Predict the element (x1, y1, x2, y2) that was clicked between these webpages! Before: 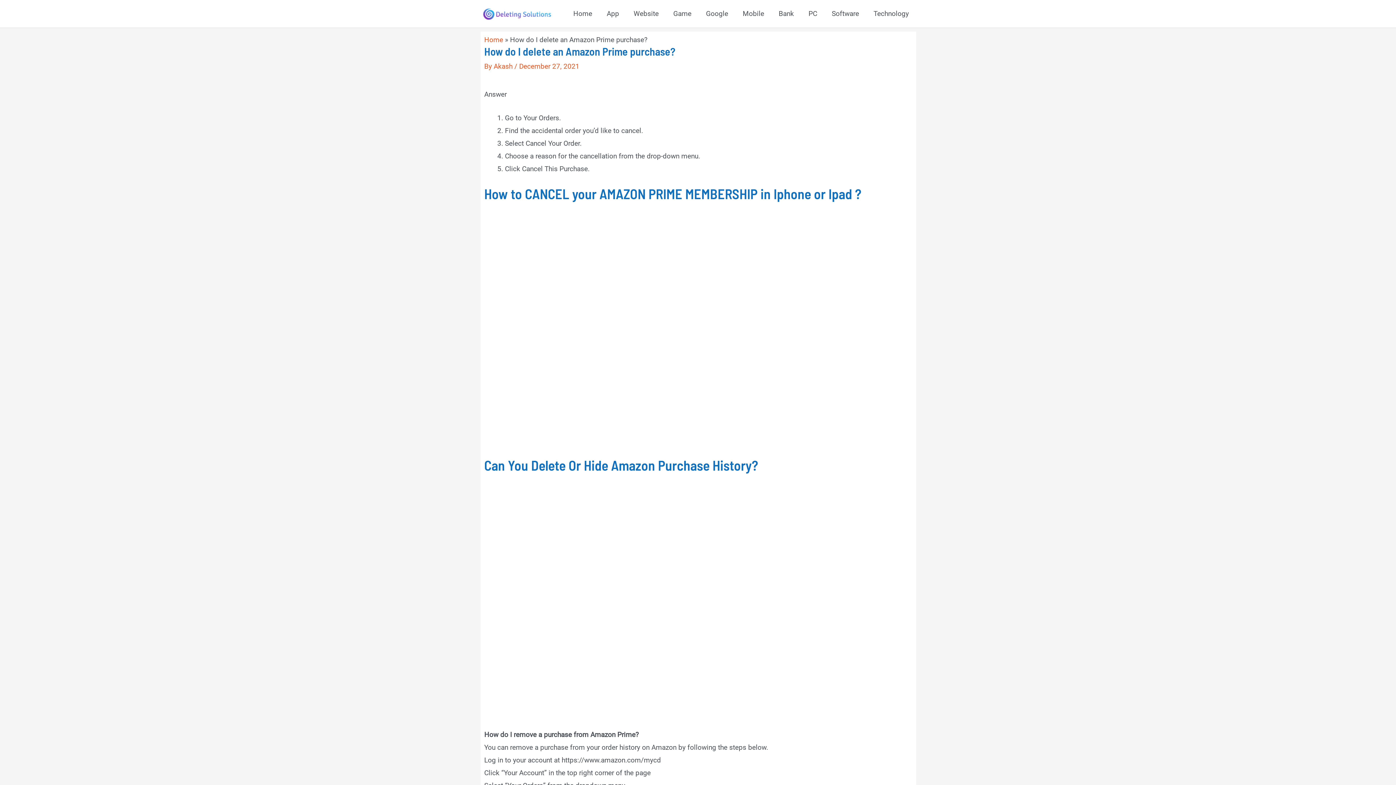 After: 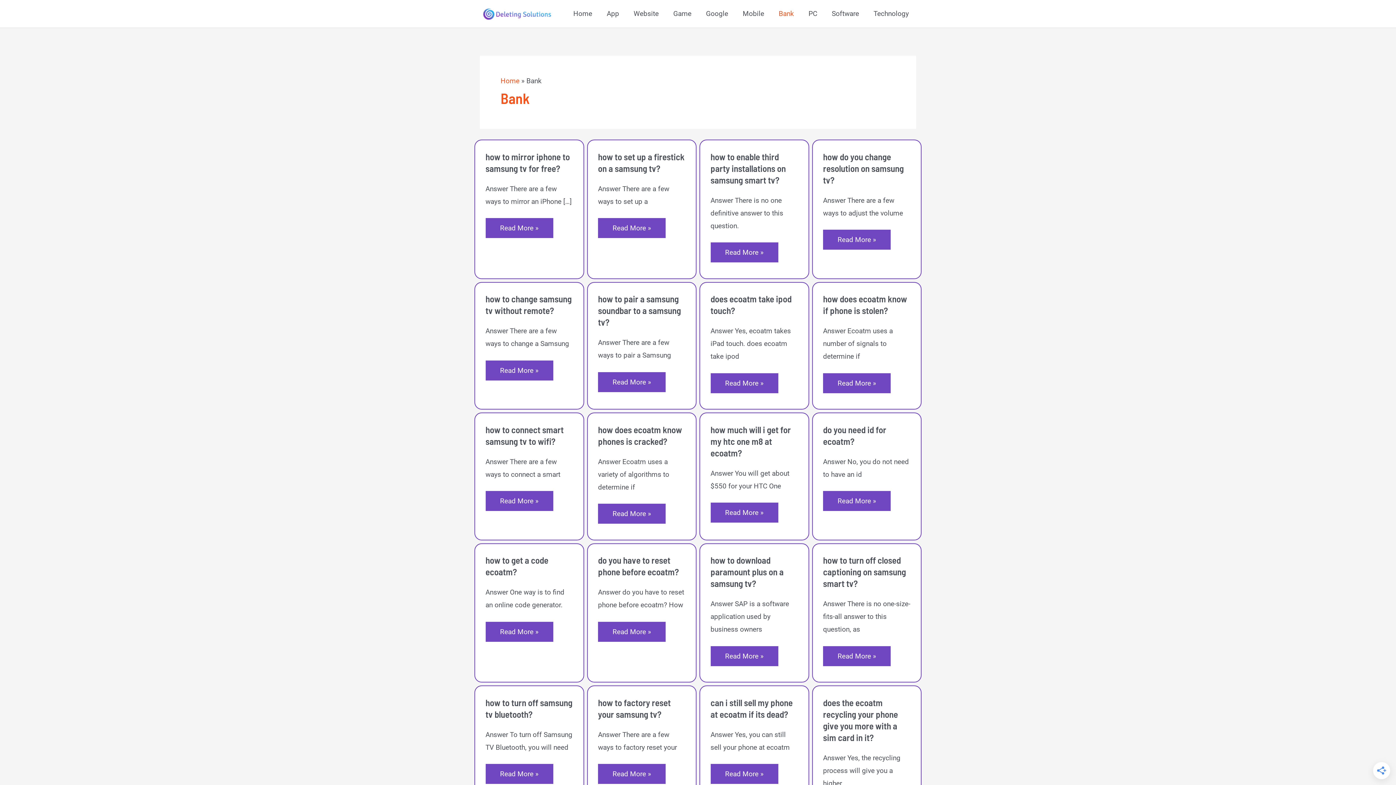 Action: label: Bank bbox: (771, 0, 801, 27)